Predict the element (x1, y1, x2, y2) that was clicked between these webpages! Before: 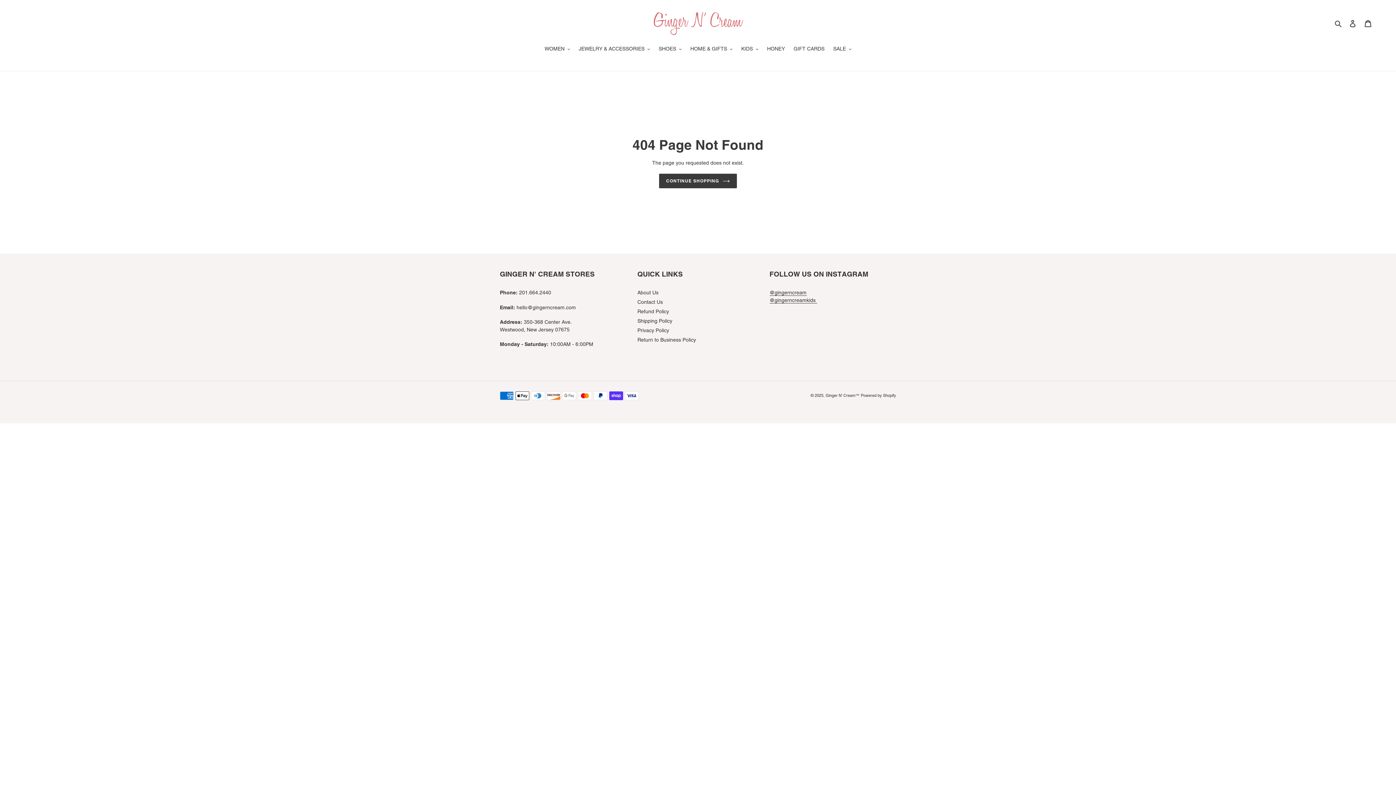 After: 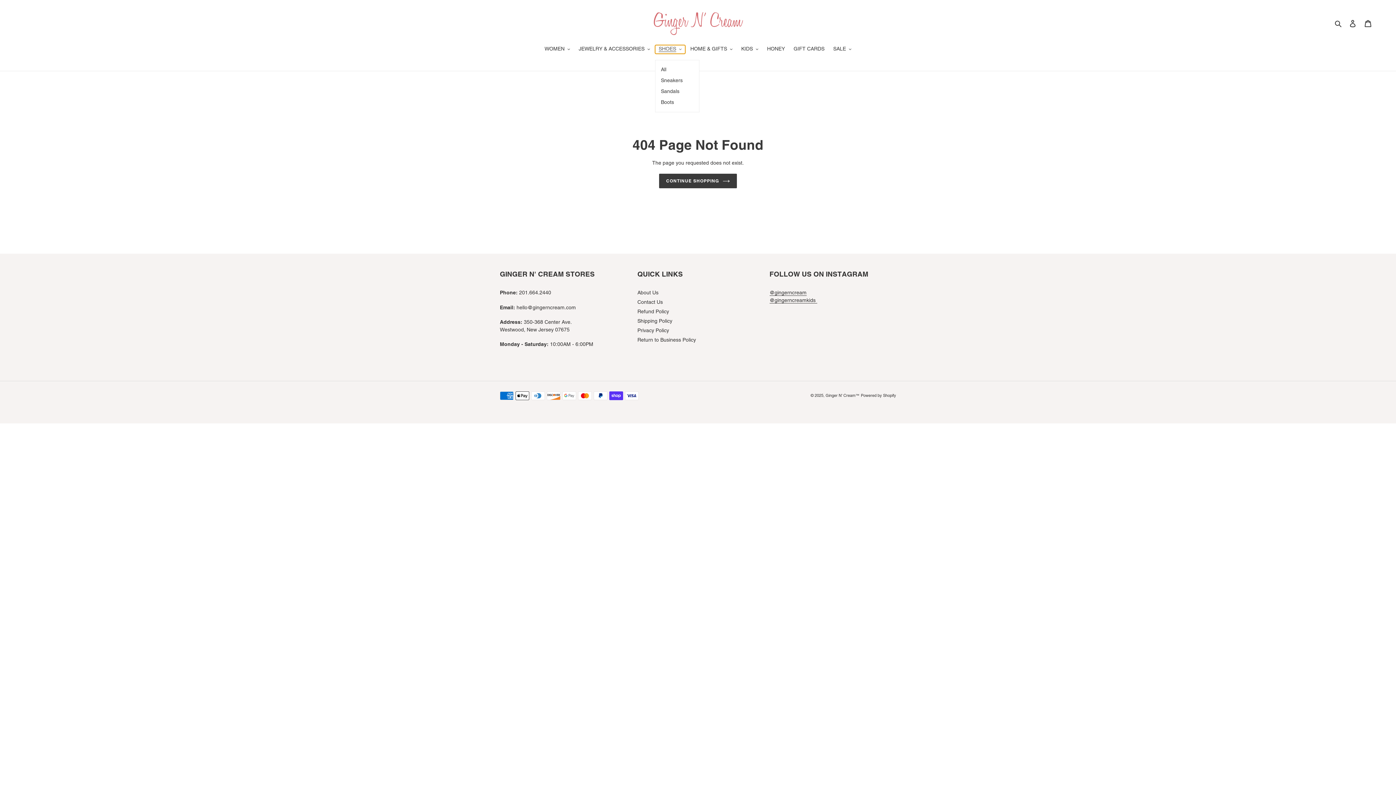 Action: bbox: (655, 45, 685, 53) label: SHOES